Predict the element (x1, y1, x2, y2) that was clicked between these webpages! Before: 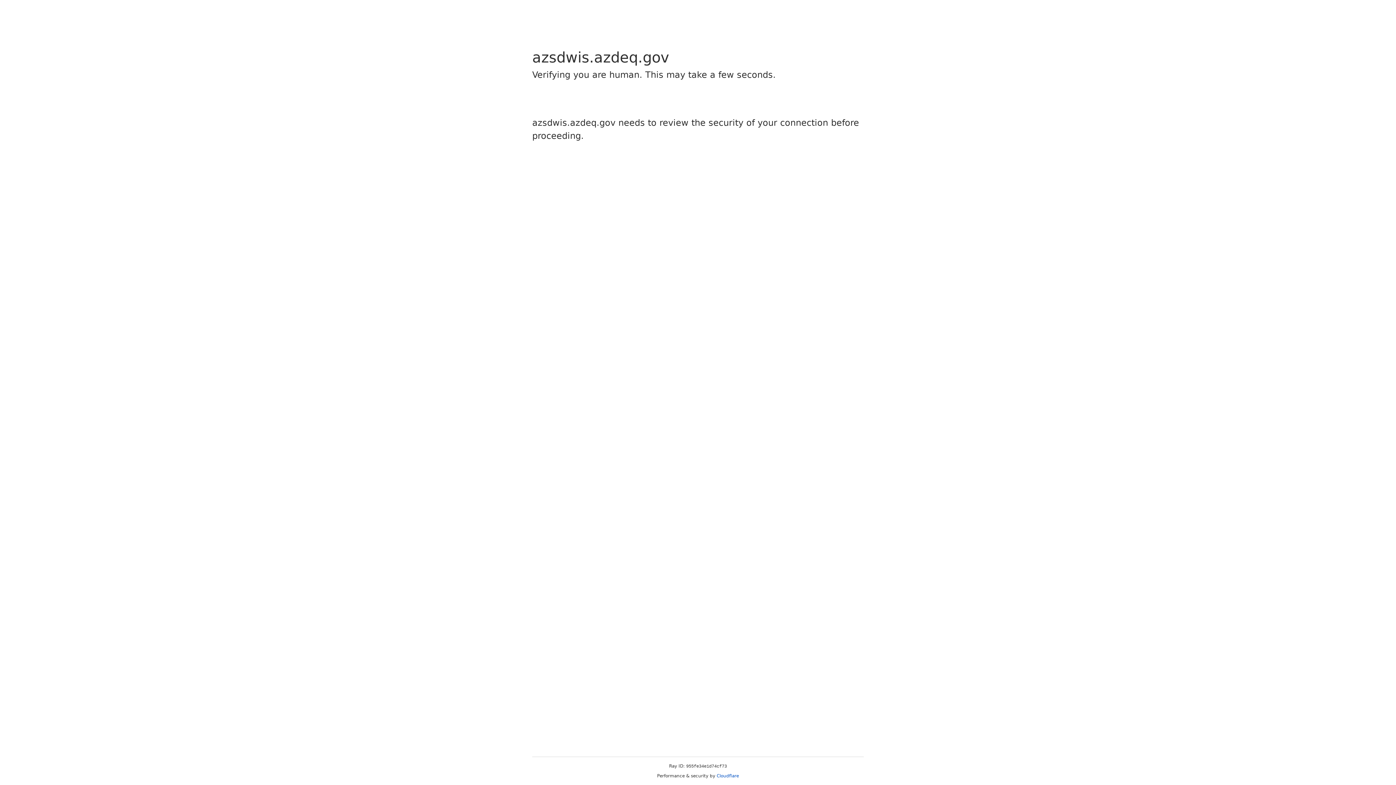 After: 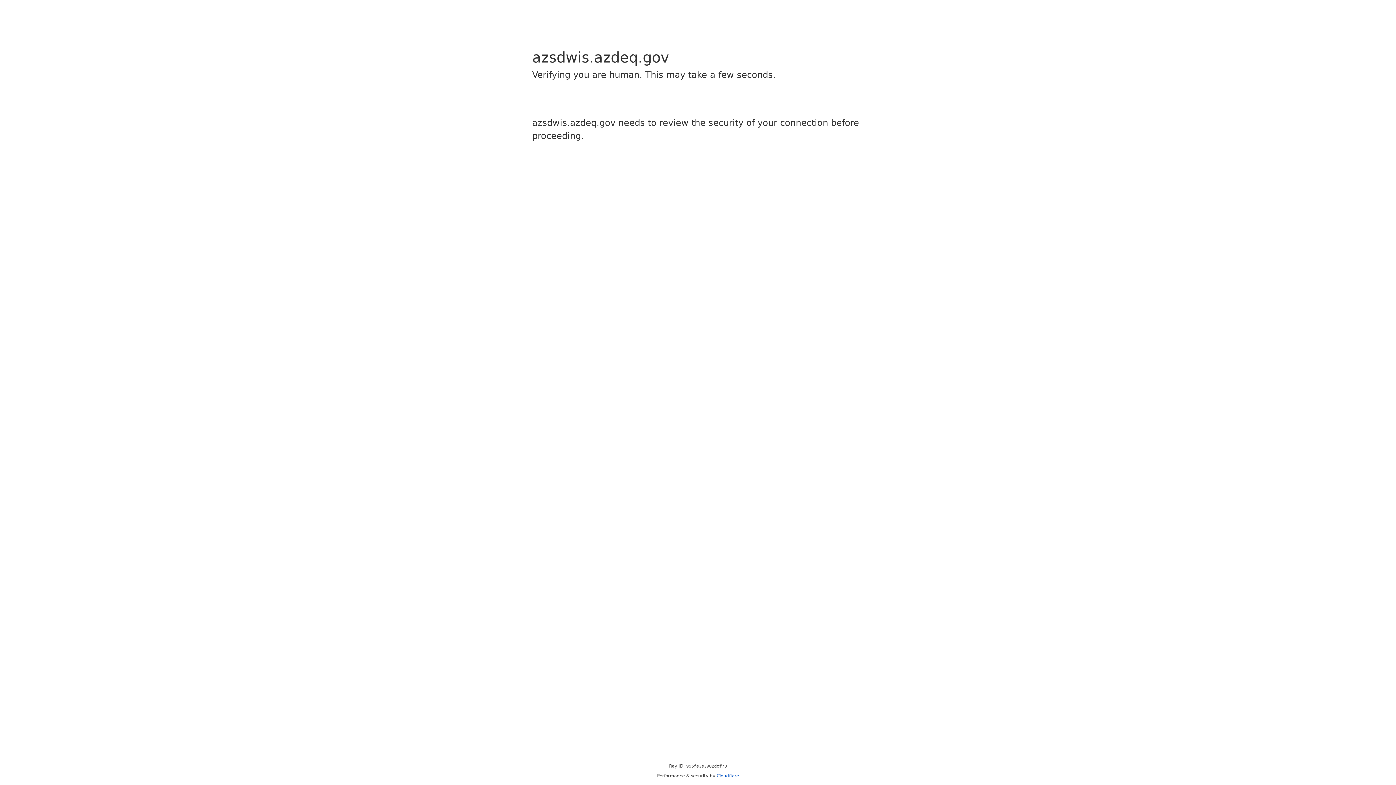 Action: label: Cloudflare bbox: (716, 773, 739, 778)